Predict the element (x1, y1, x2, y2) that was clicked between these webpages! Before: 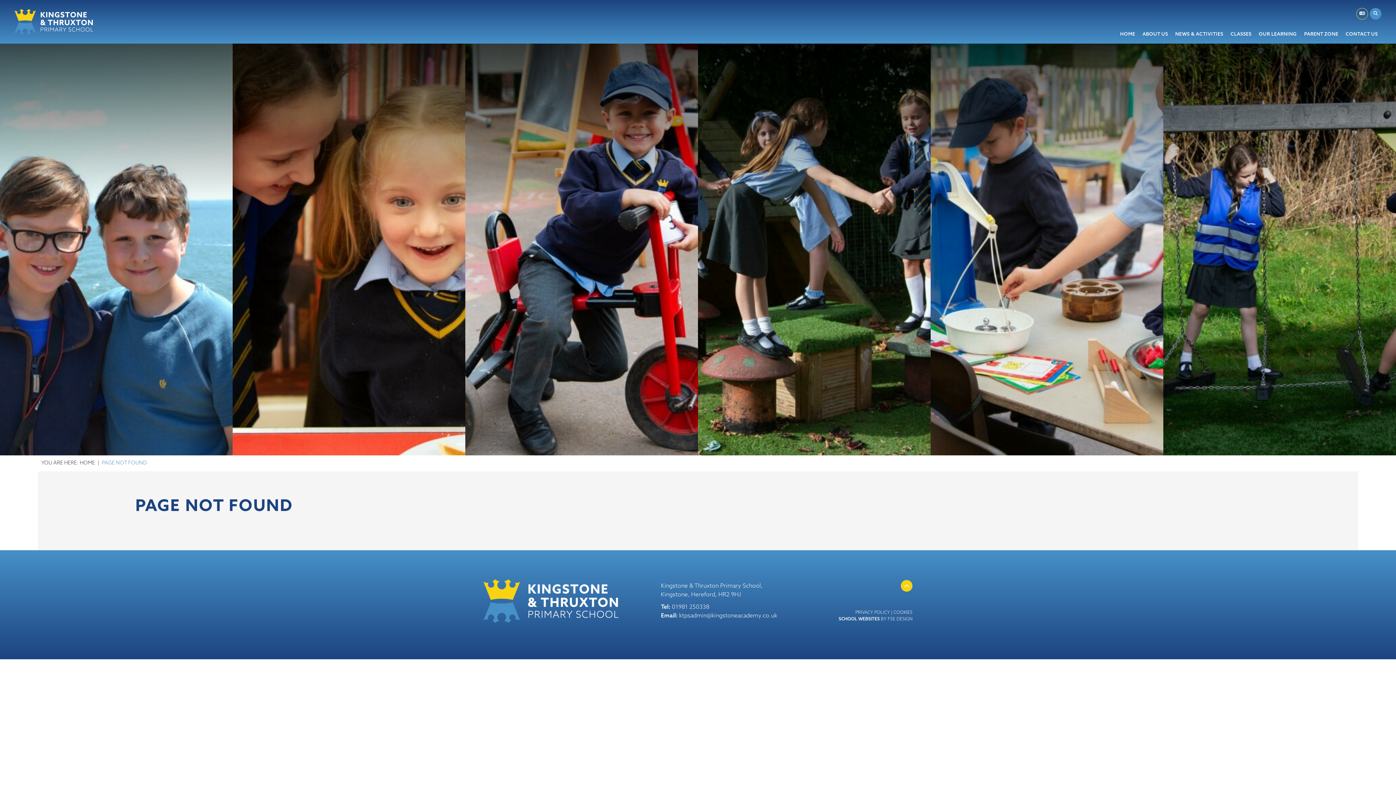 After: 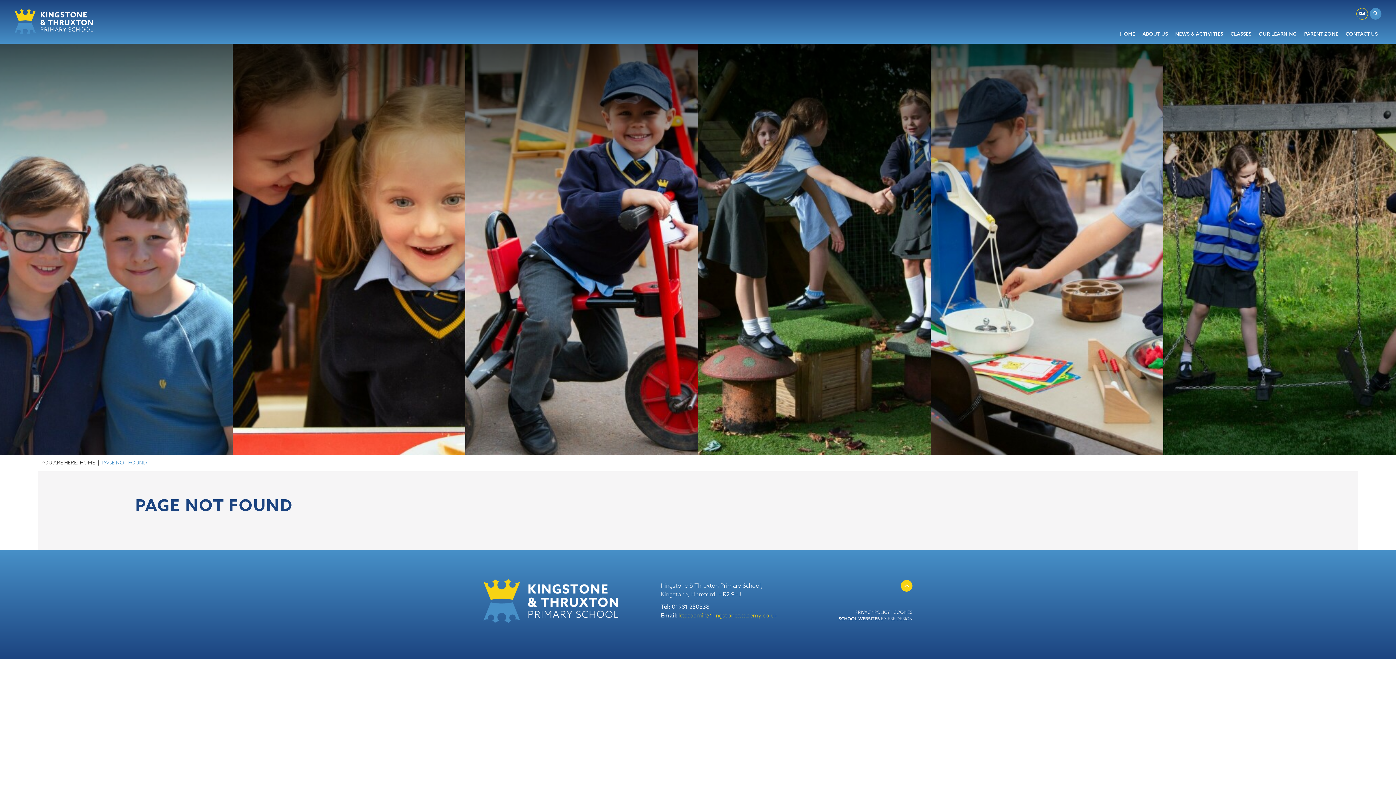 Action: label: Email bbox: (679, 613, 777, 619)